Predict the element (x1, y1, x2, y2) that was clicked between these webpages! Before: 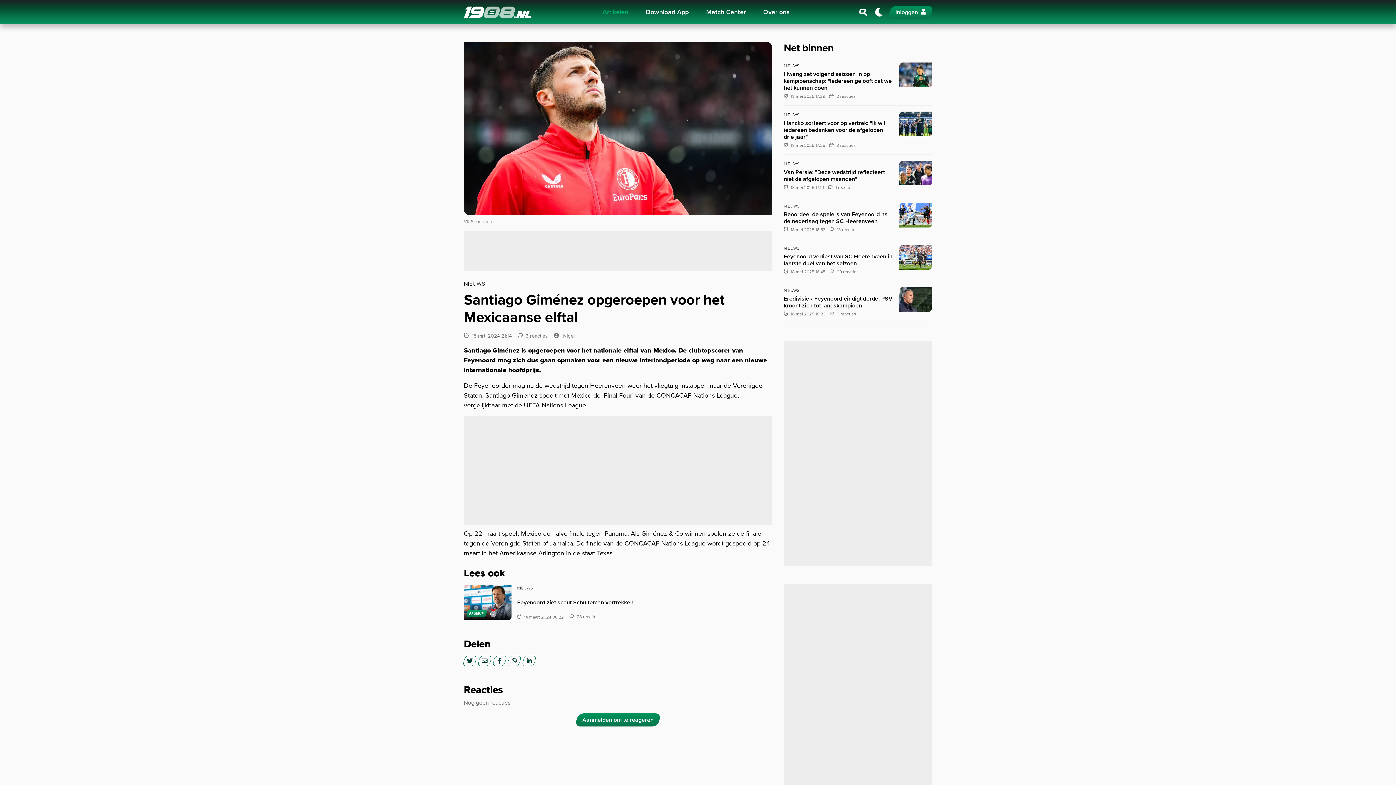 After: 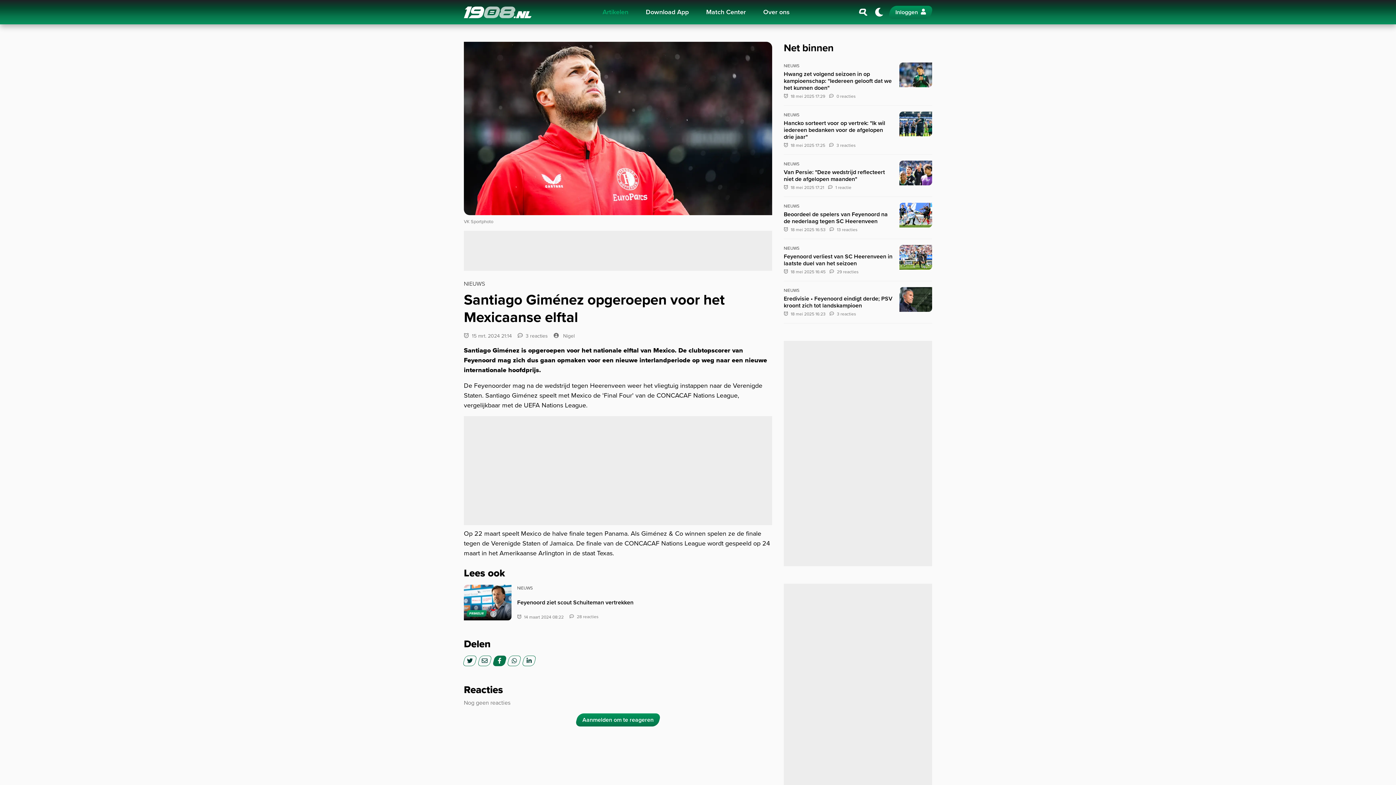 Action: bbox: (493, 655, 505, 666)